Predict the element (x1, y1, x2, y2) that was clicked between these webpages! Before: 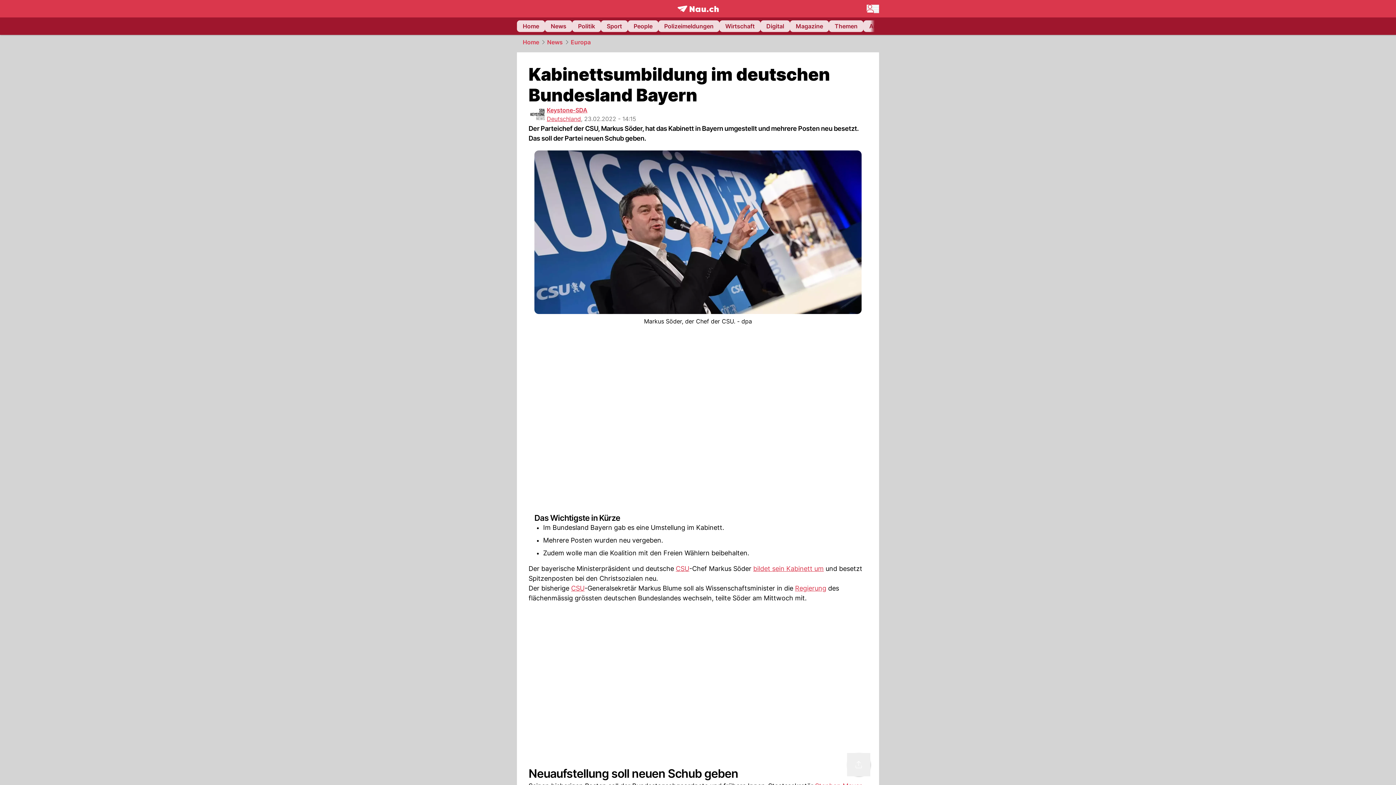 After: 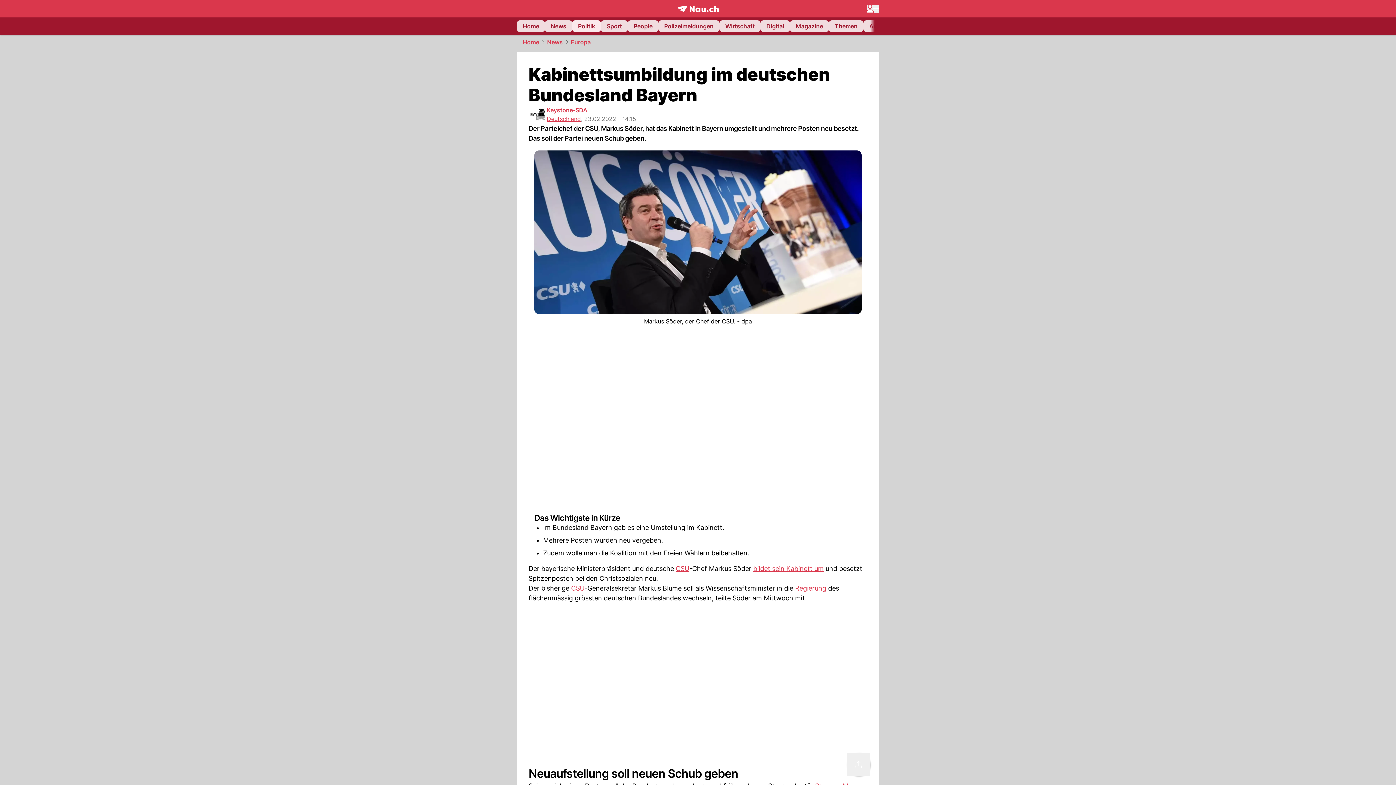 Action: label: Politik bbox: (572, 20, 601, 32)